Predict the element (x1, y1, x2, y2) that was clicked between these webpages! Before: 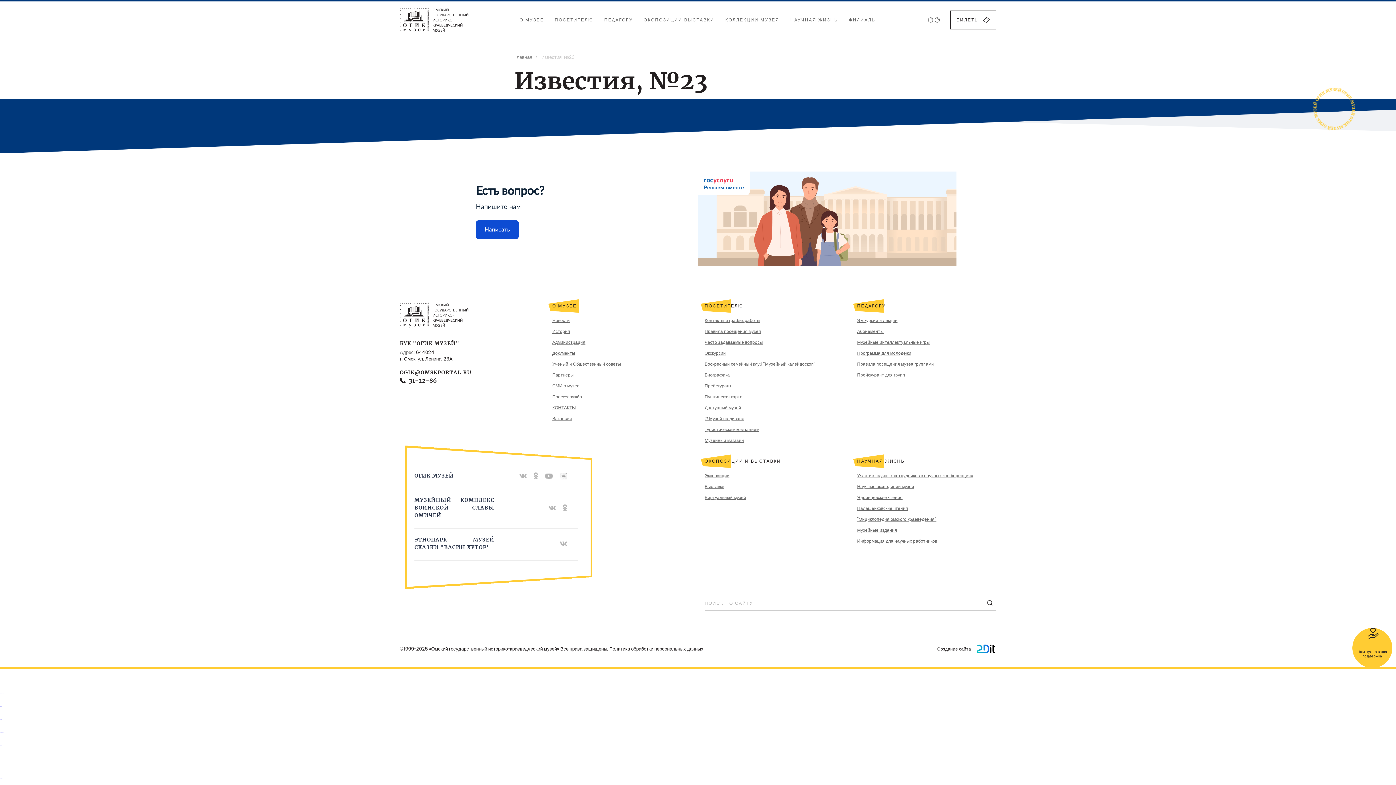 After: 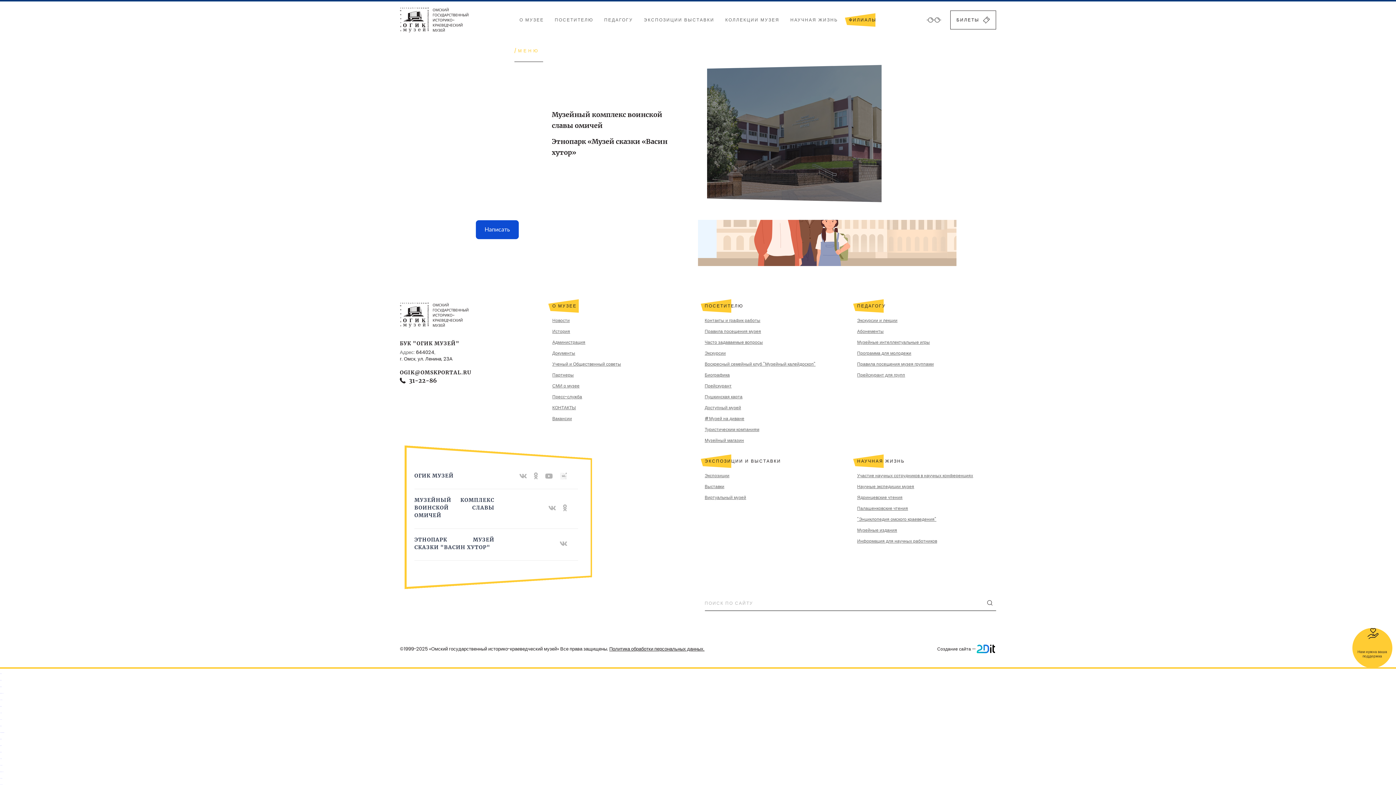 Action: bbox: (849, 16, 876, 23) label: ФИЛИАЛЫ